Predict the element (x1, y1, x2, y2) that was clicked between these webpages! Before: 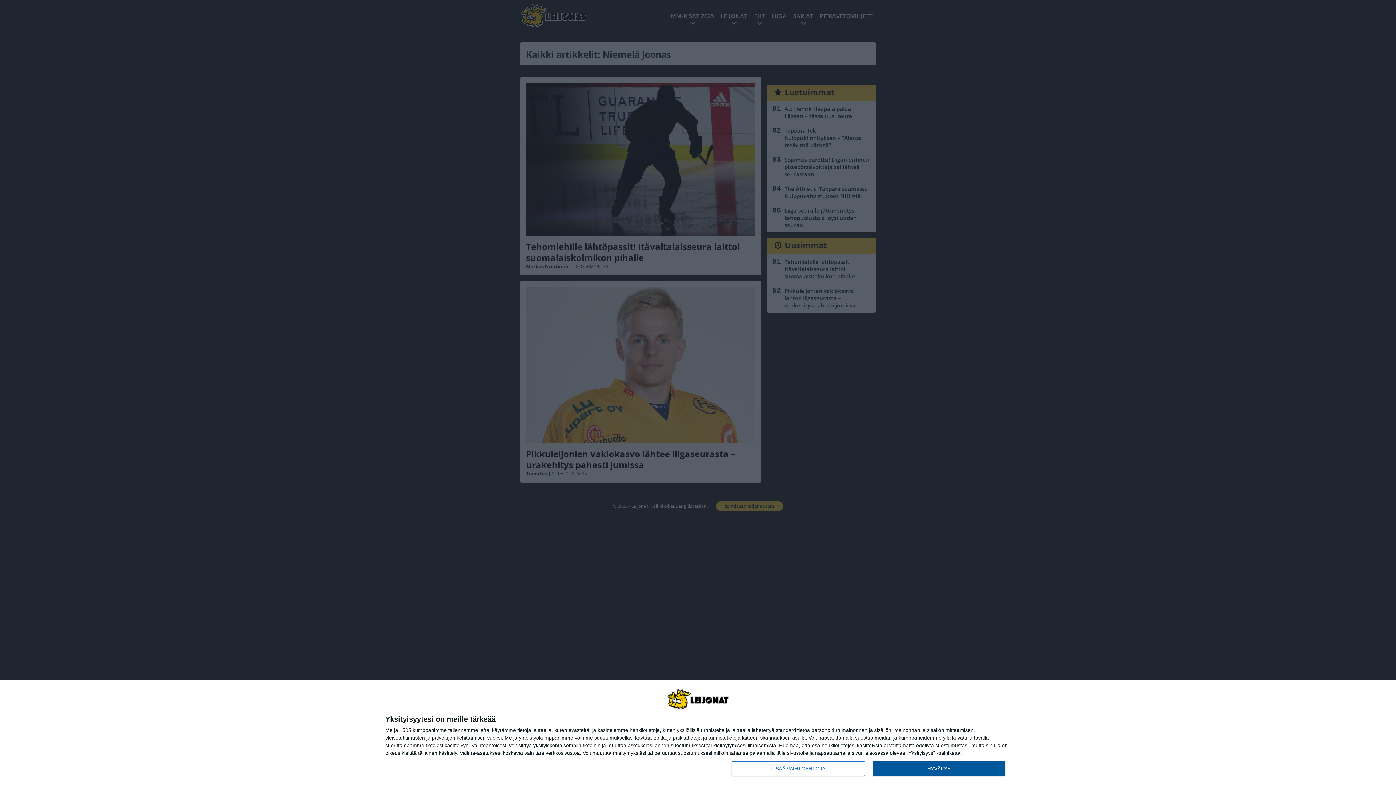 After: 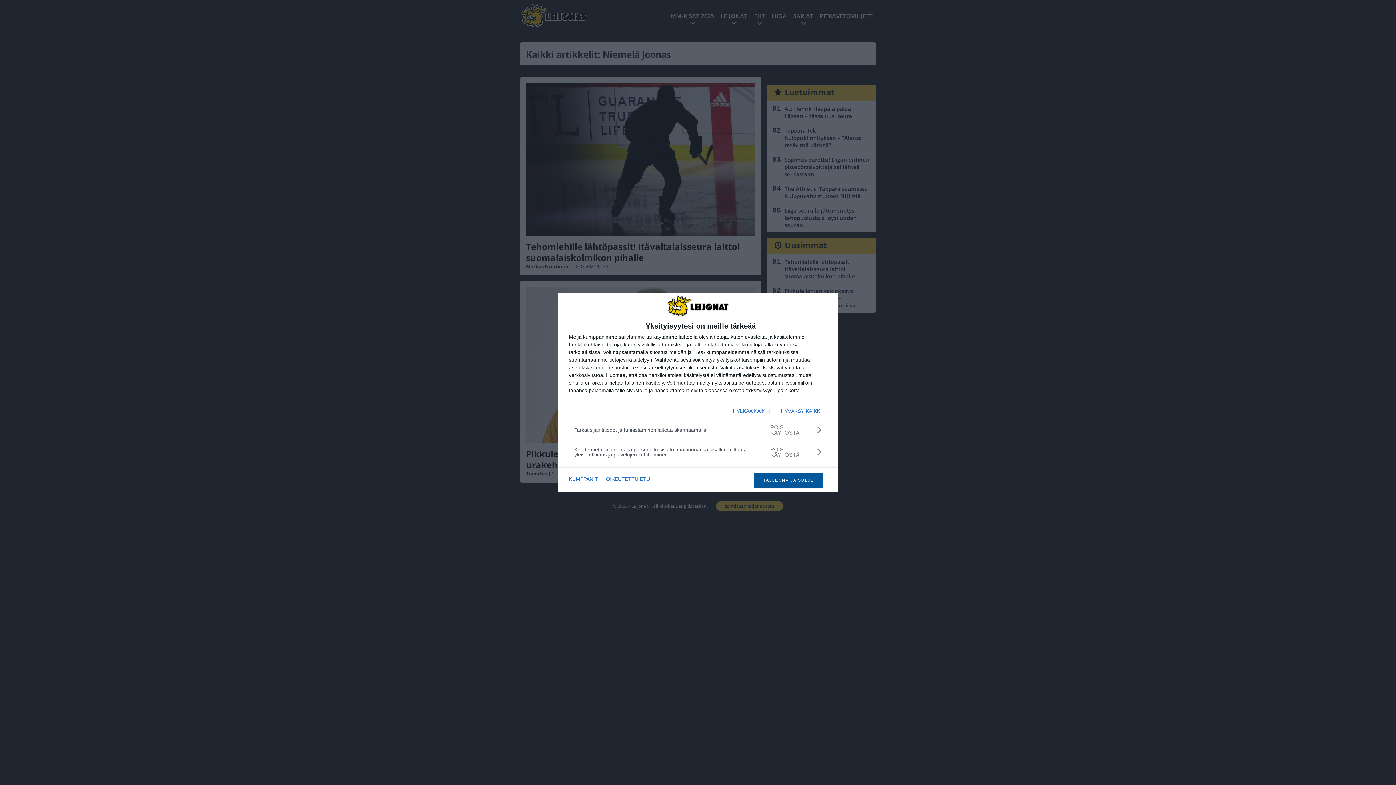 Action: label: LISÄÄ VAIHTOEHTOJA bbox: (732, 761, 864, 776)